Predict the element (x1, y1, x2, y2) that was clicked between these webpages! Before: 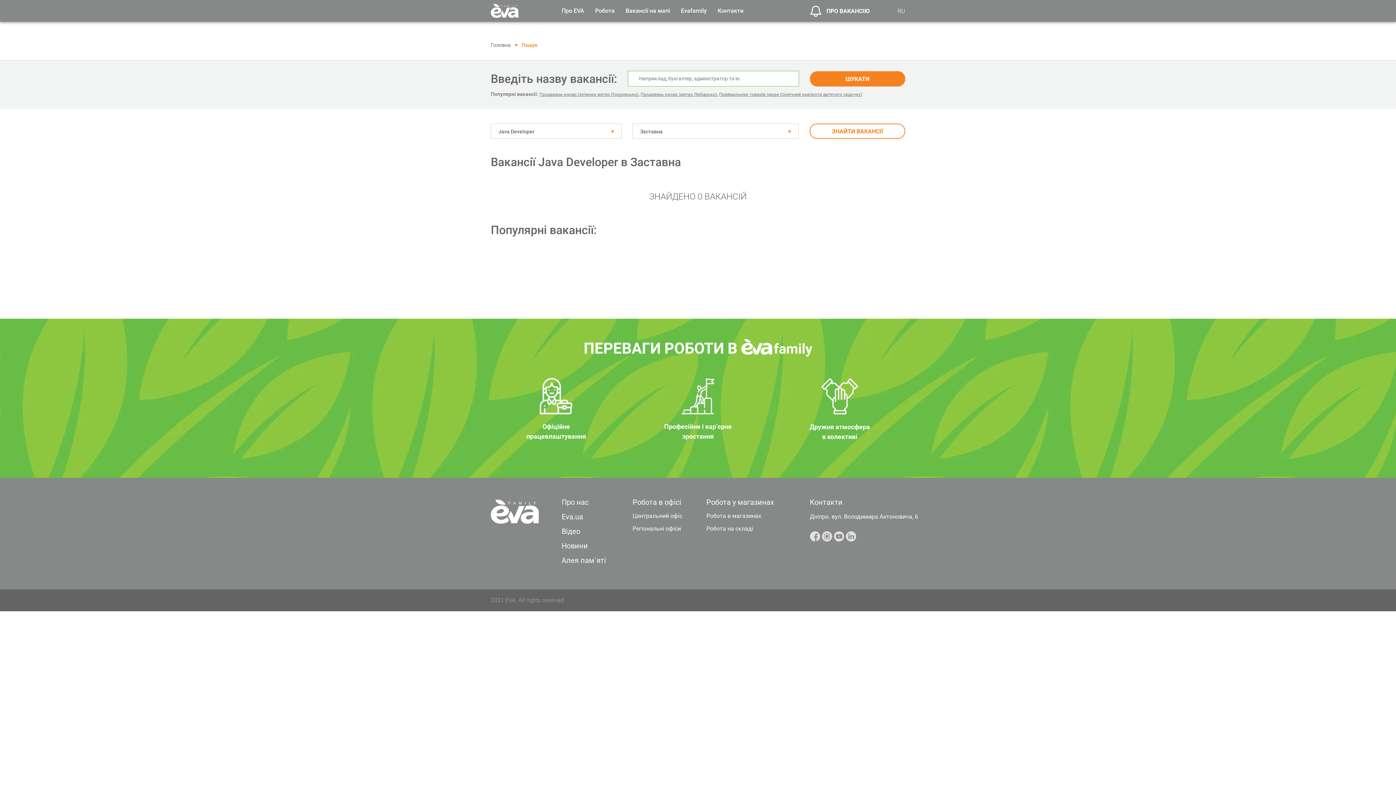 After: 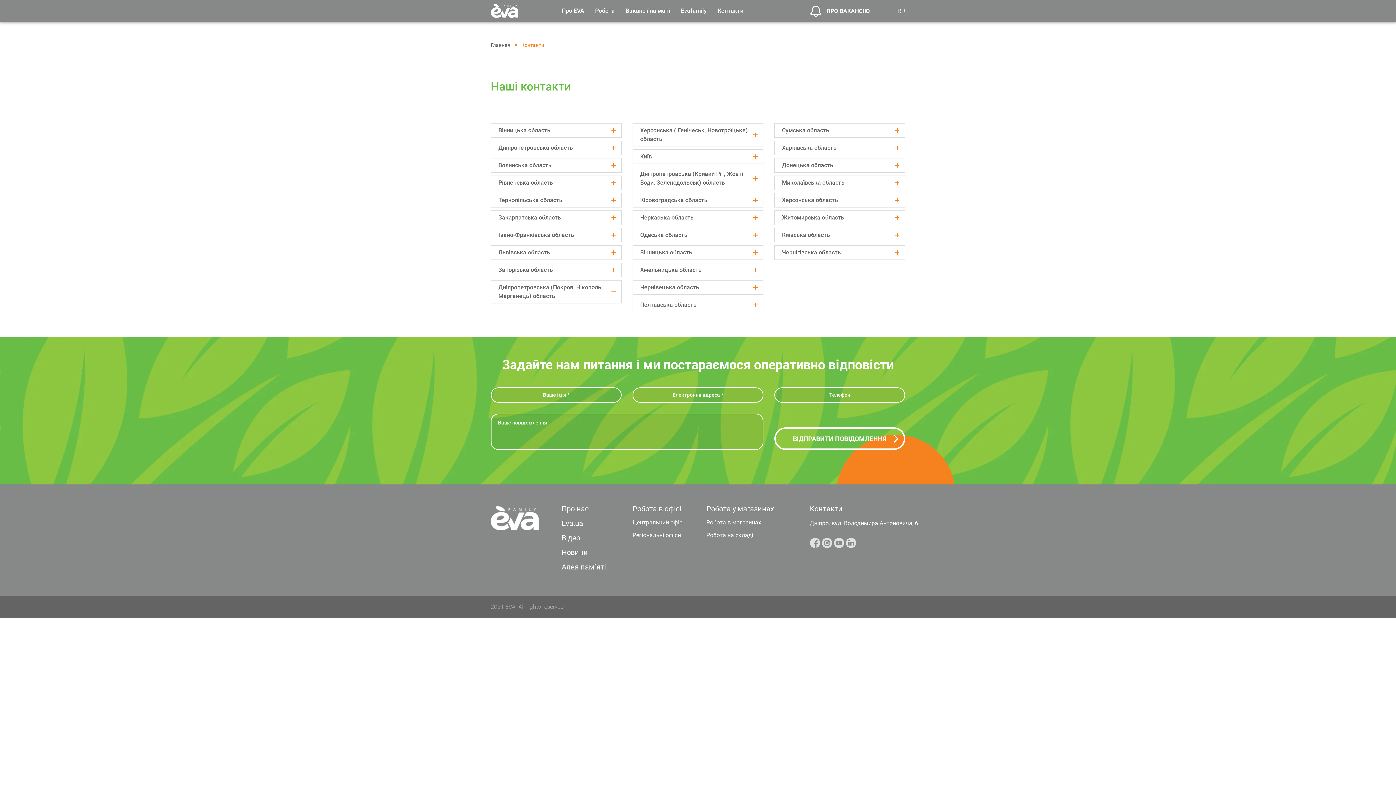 Action: bbox: (810, 498, 842, 506) label: Контакти